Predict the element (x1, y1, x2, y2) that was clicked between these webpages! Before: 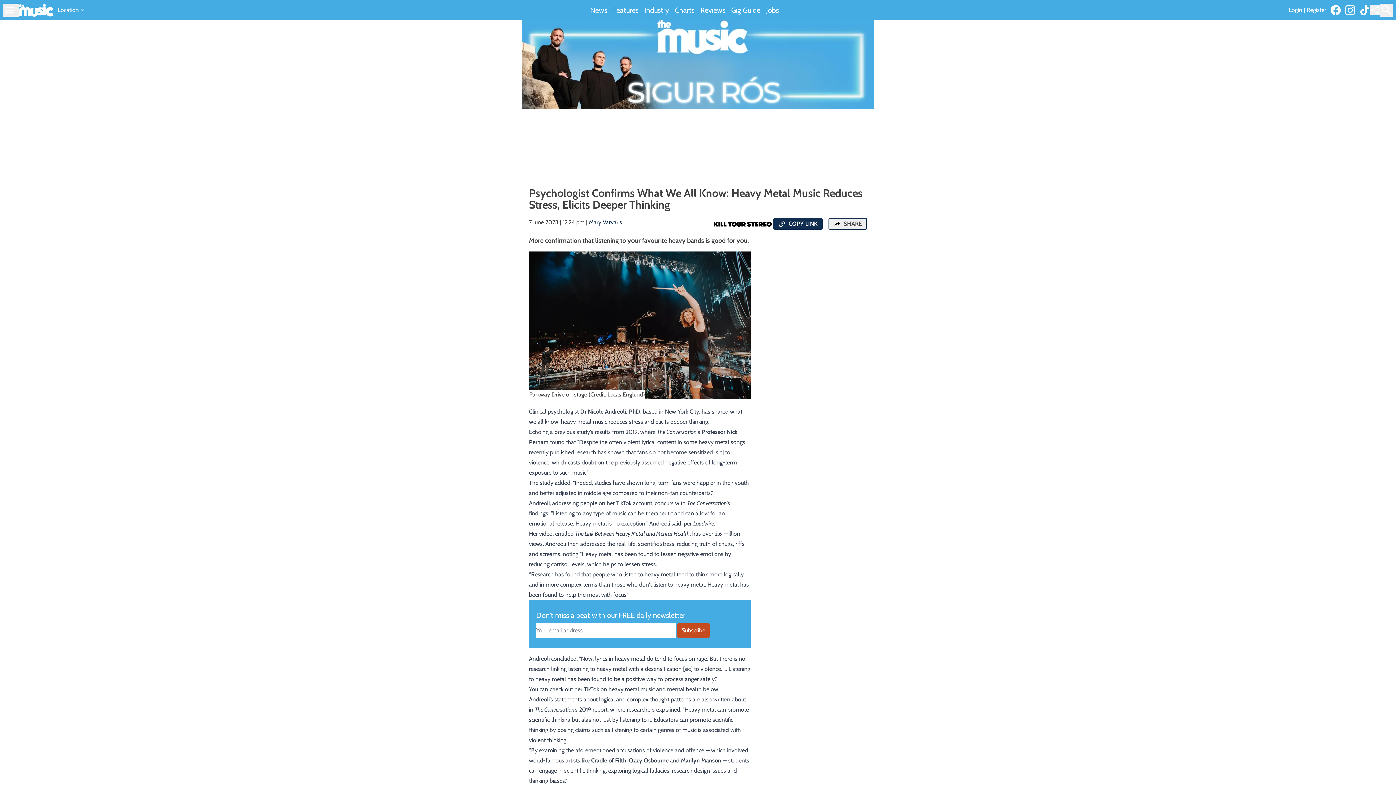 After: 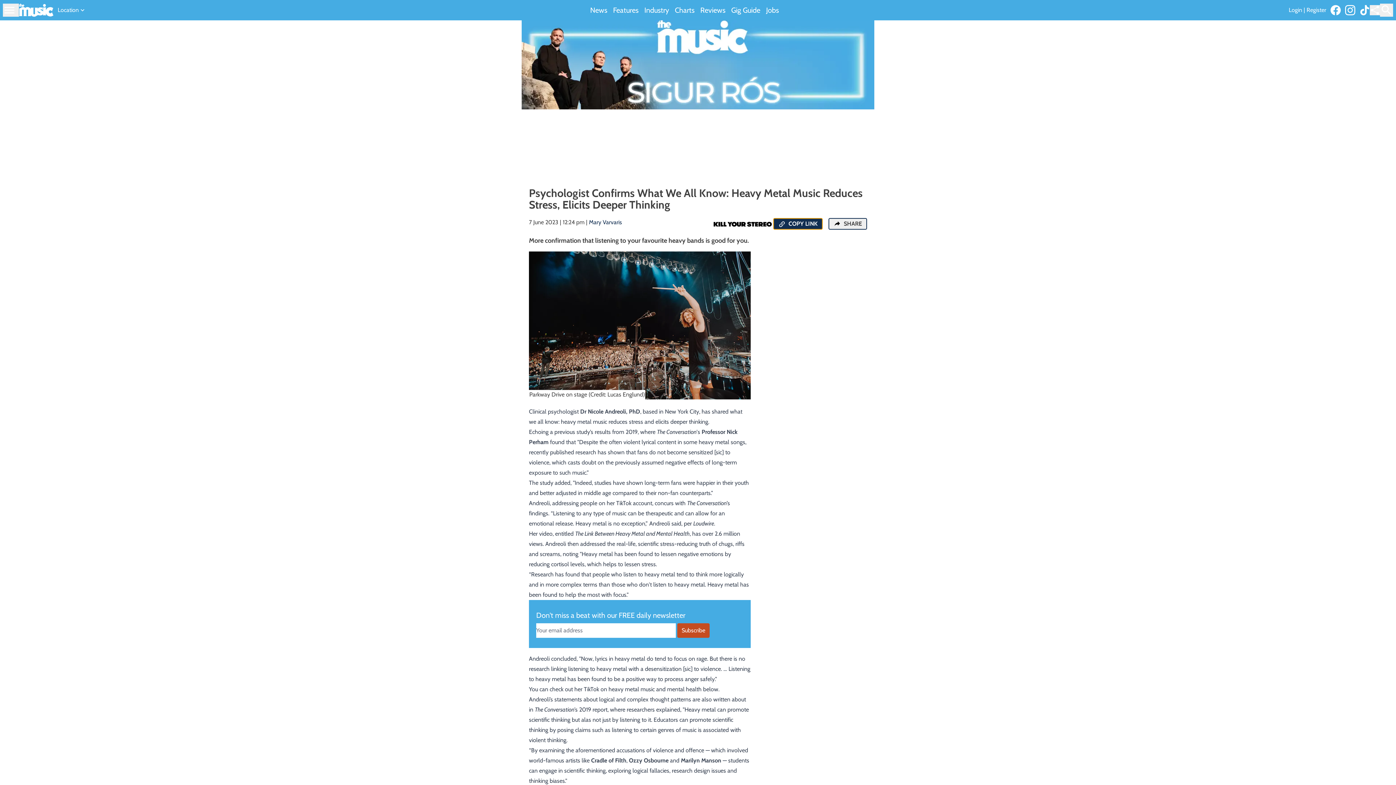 Action: label:  COPY LINK bbox: (773, 218, 822, 229)